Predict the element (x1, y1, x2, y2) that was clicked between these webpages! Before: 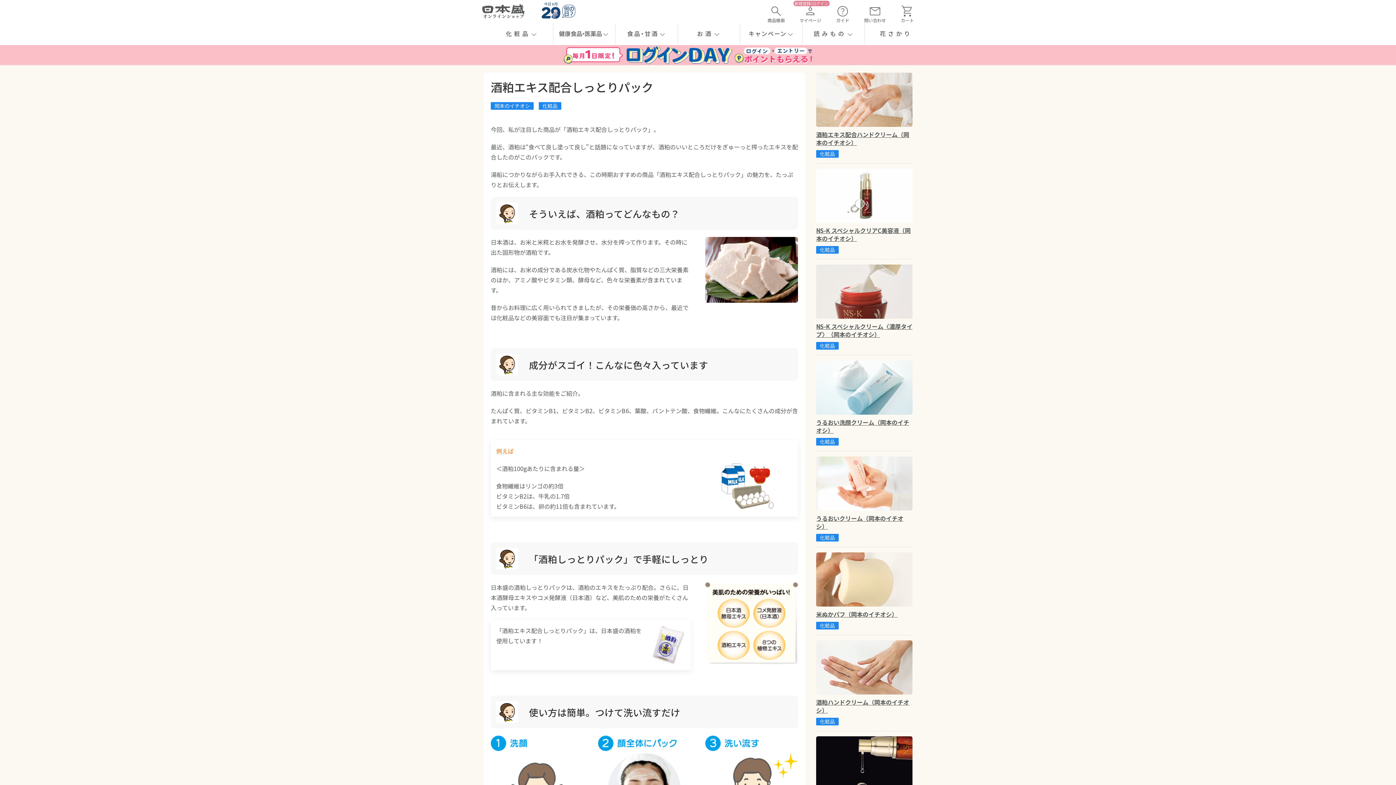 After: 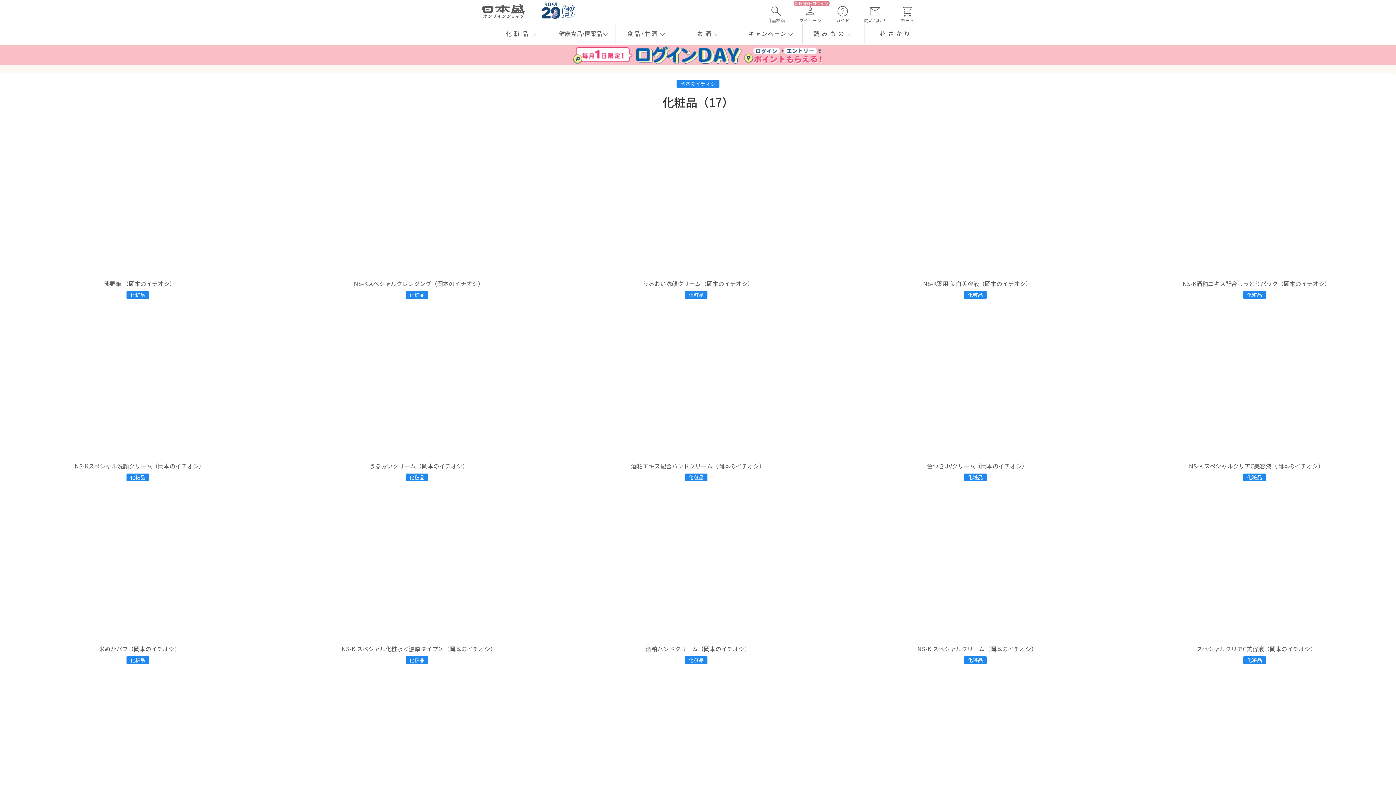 Action: bbox: (538, 102, 561, 109) label: 化粧品